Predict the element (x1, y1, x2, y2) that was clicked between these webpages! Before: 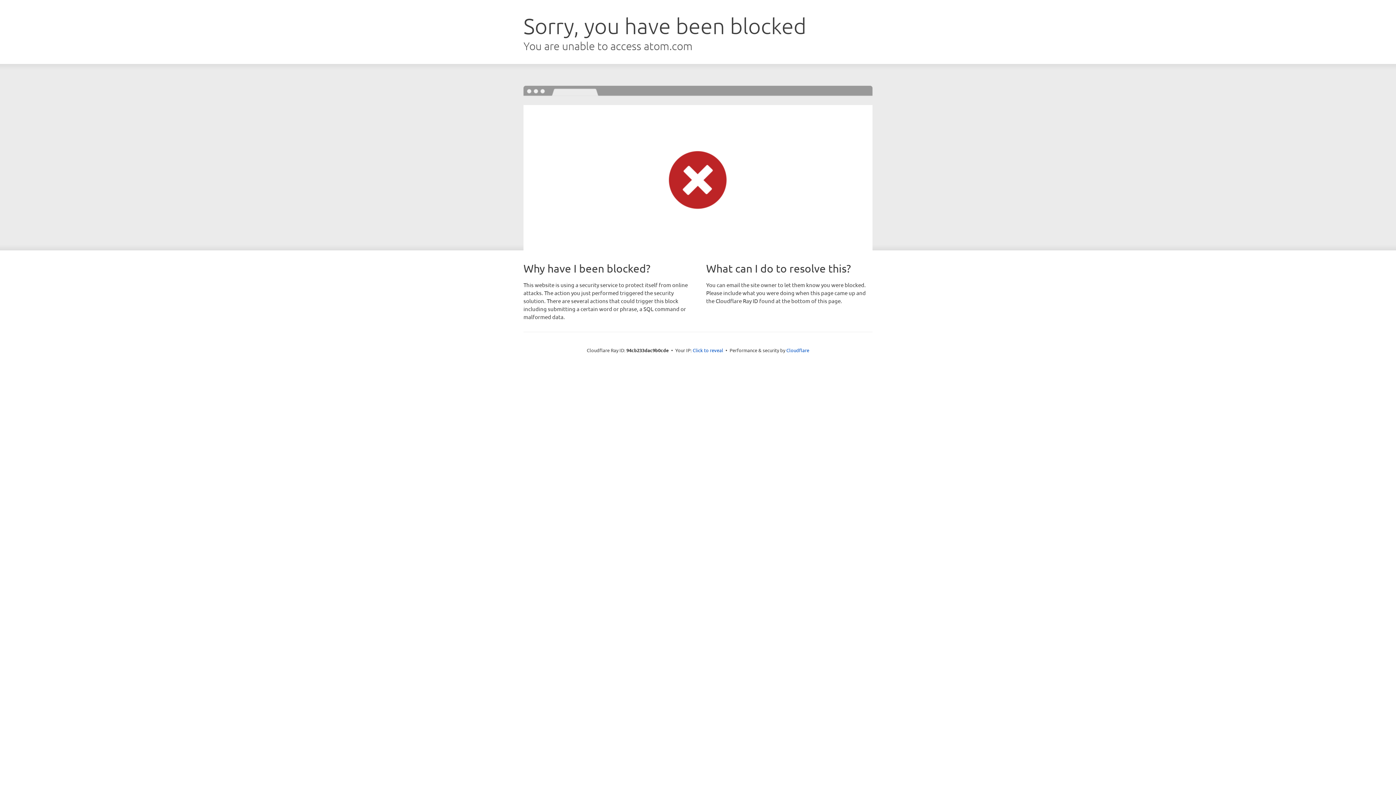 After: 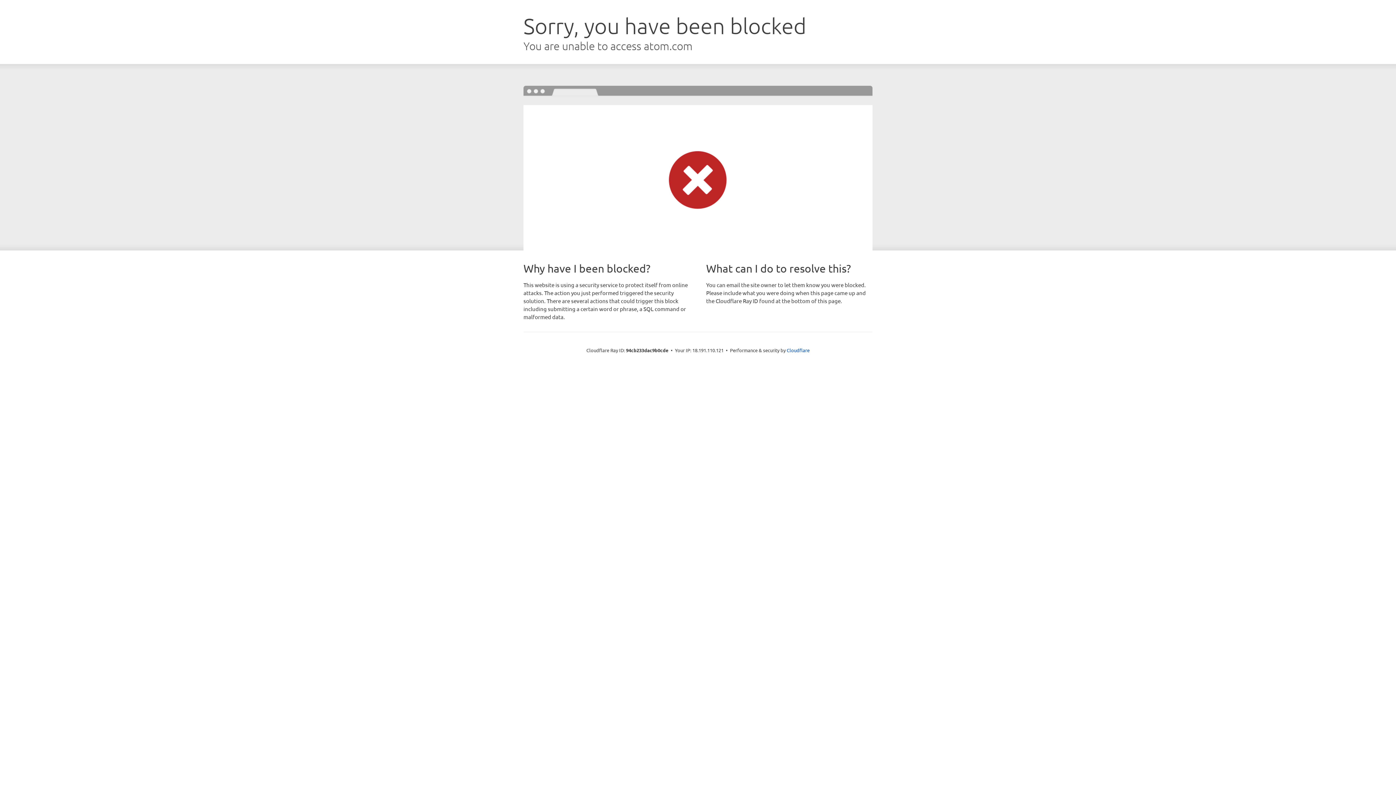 Action: bbox: (692, 346, 723, 353) label: Click to reveal